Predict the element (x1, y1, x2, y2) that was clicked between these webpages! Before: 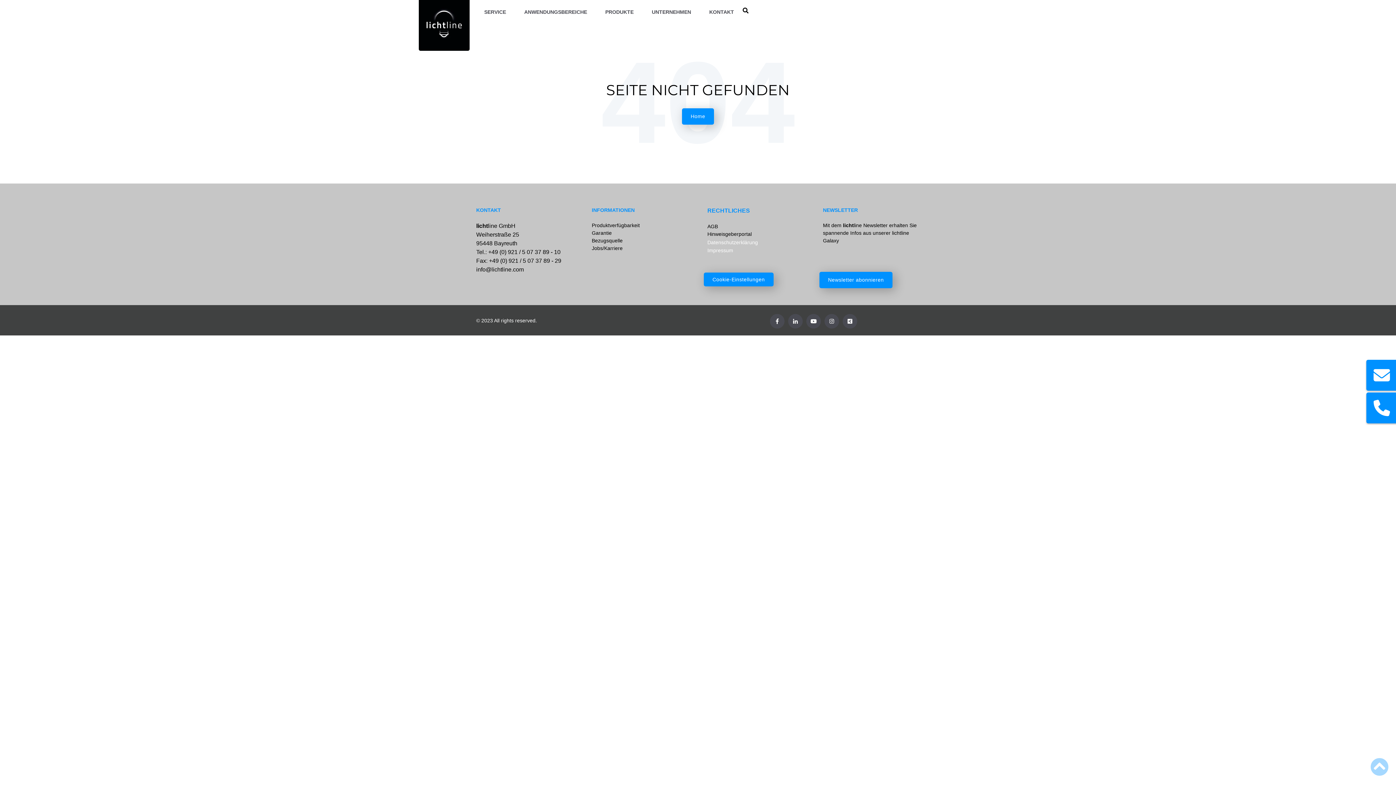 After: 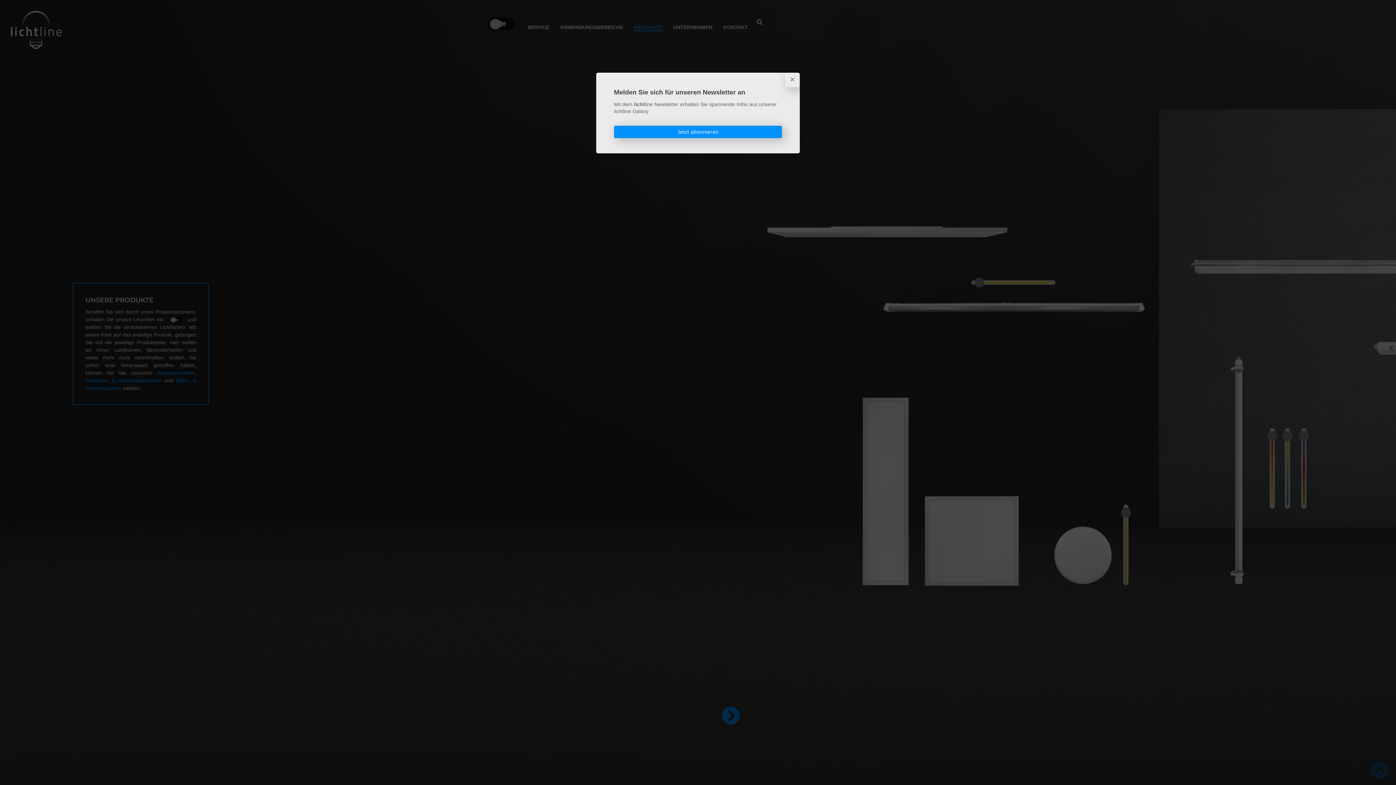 Action: bbox: (605, 9, 633, 14) label: PRODUKTE